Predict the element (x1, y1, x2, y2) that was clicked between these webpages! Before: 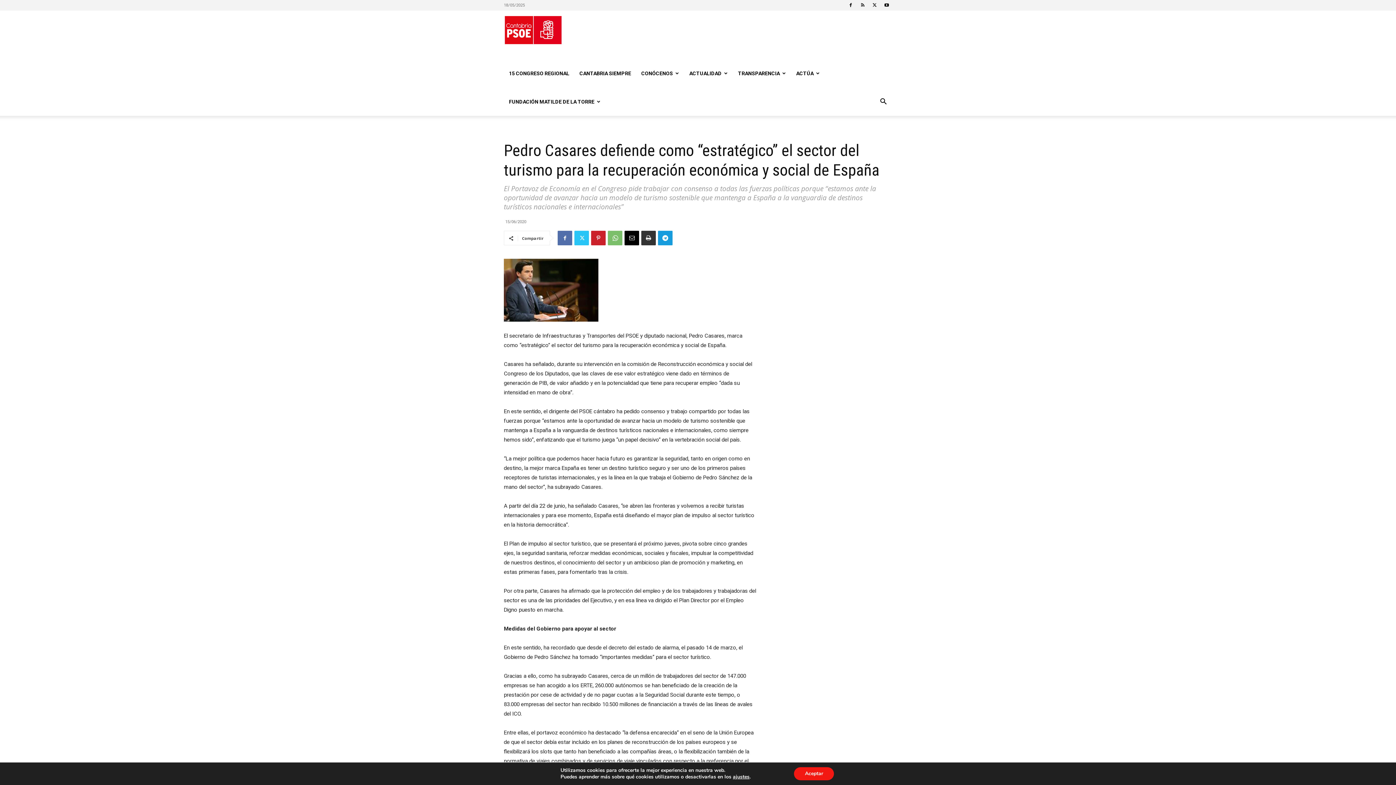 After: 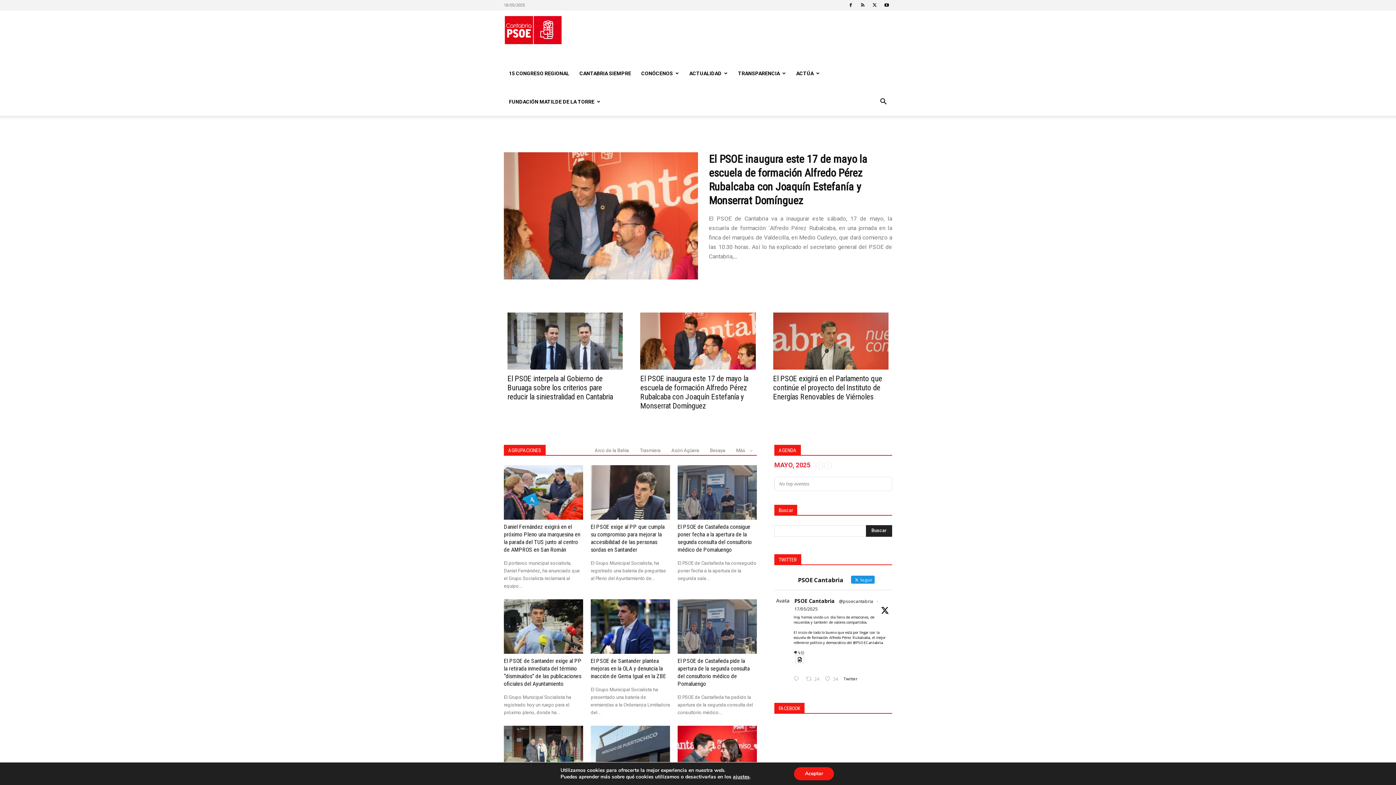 Action: bbox: (504, 26, 562, 33) label: Partido Socialista Obrero Español | Cantabria